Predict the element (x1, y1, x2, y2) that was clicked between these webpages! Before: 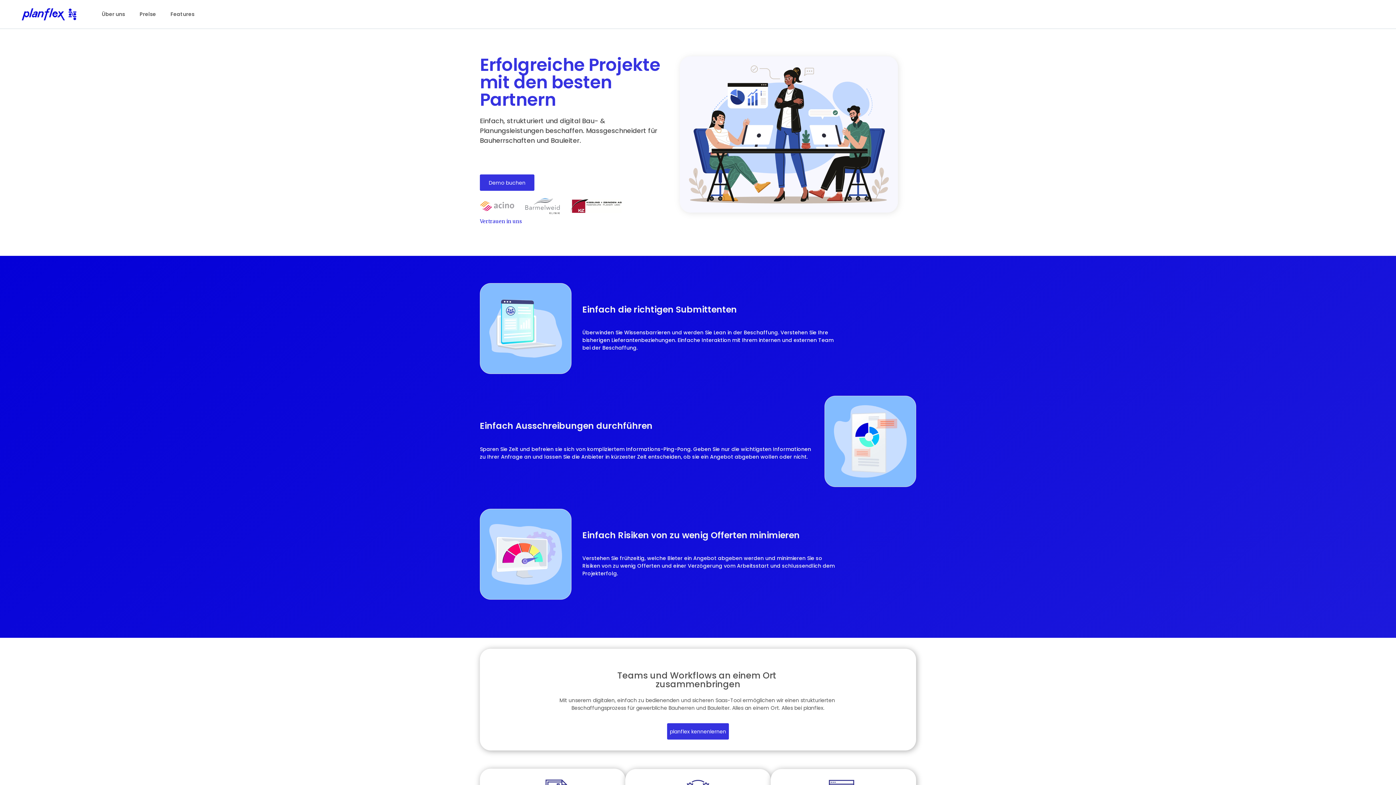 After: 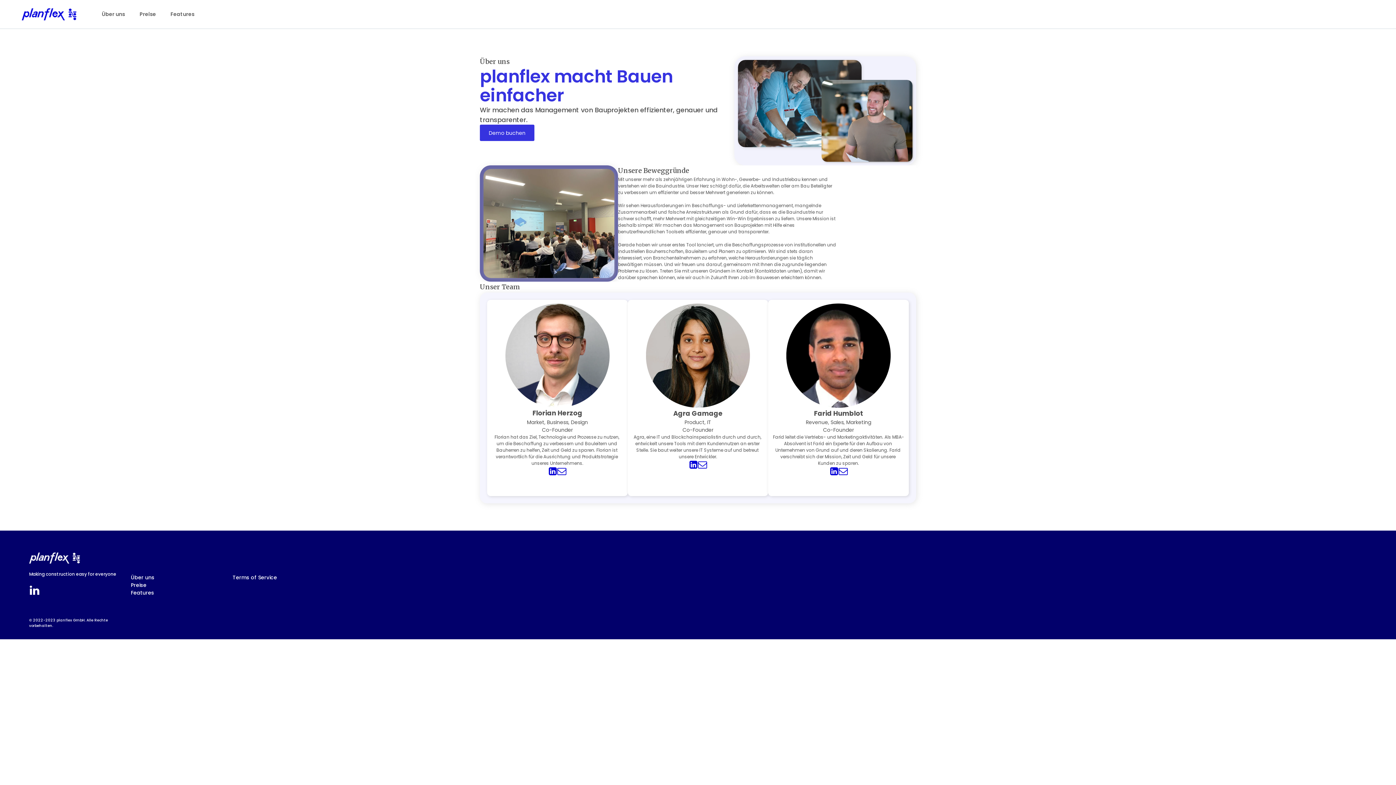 Action: bbox: (94, 7, 132, 20) label: Über uns